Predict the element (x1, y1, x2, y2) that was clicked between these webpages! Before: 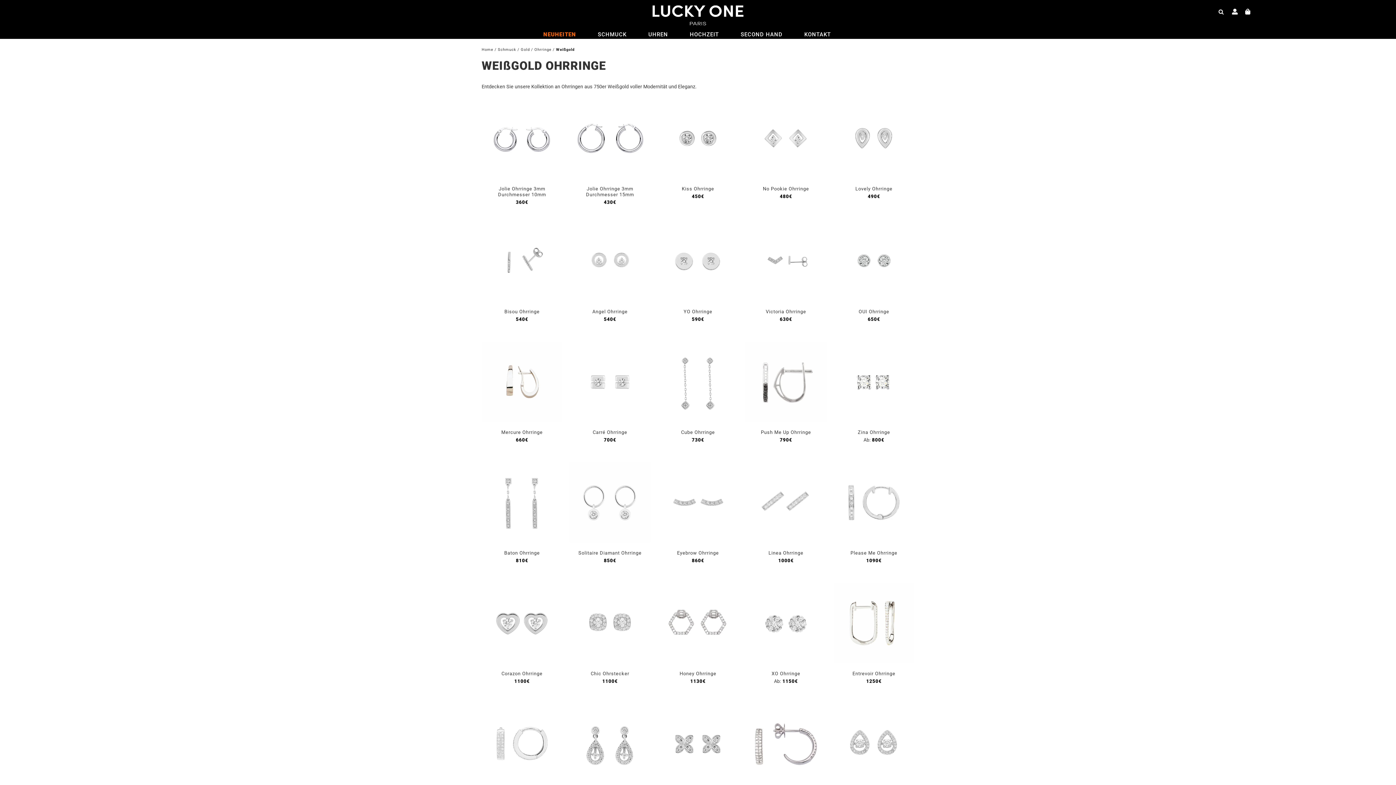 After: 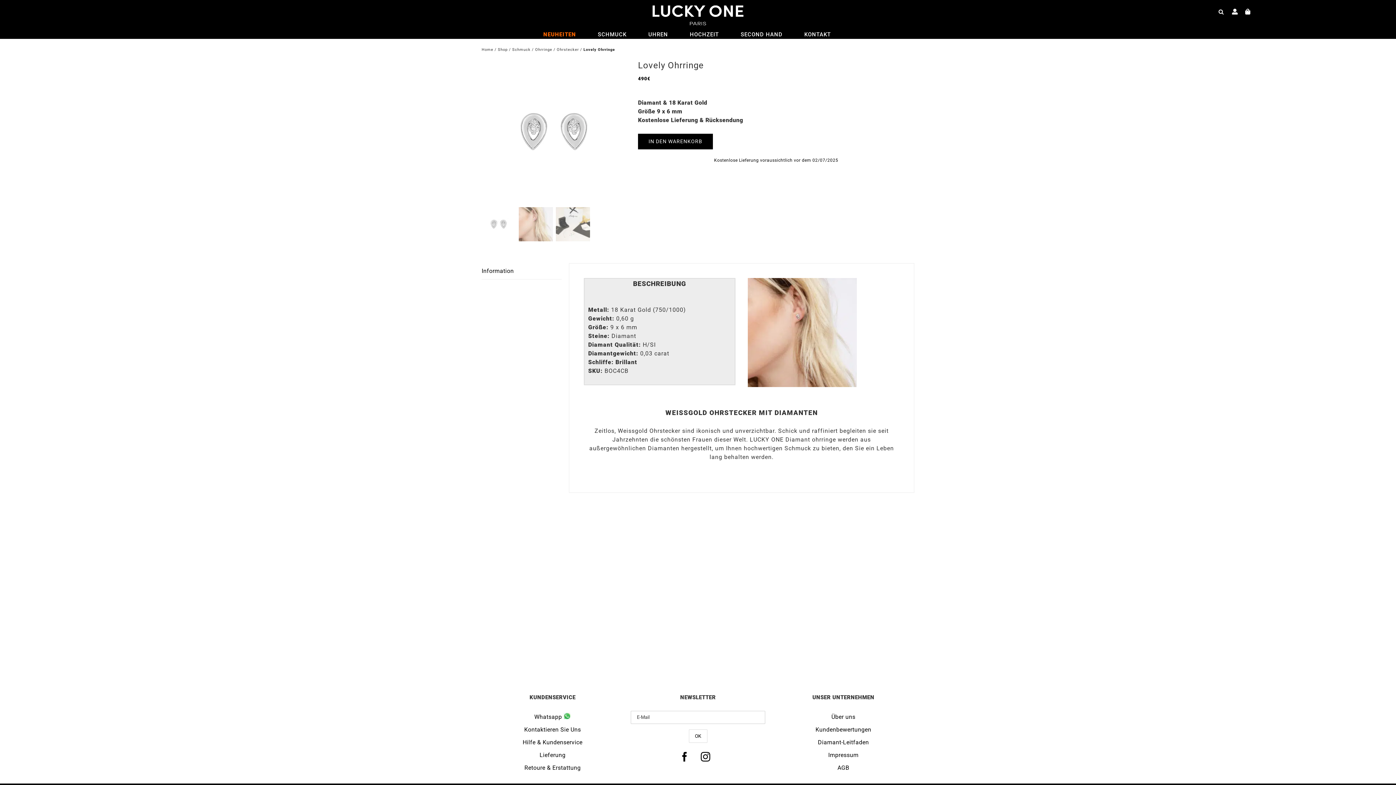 Action: bbox: (833, 98, 914, 105) label: Lovely Ohrringe